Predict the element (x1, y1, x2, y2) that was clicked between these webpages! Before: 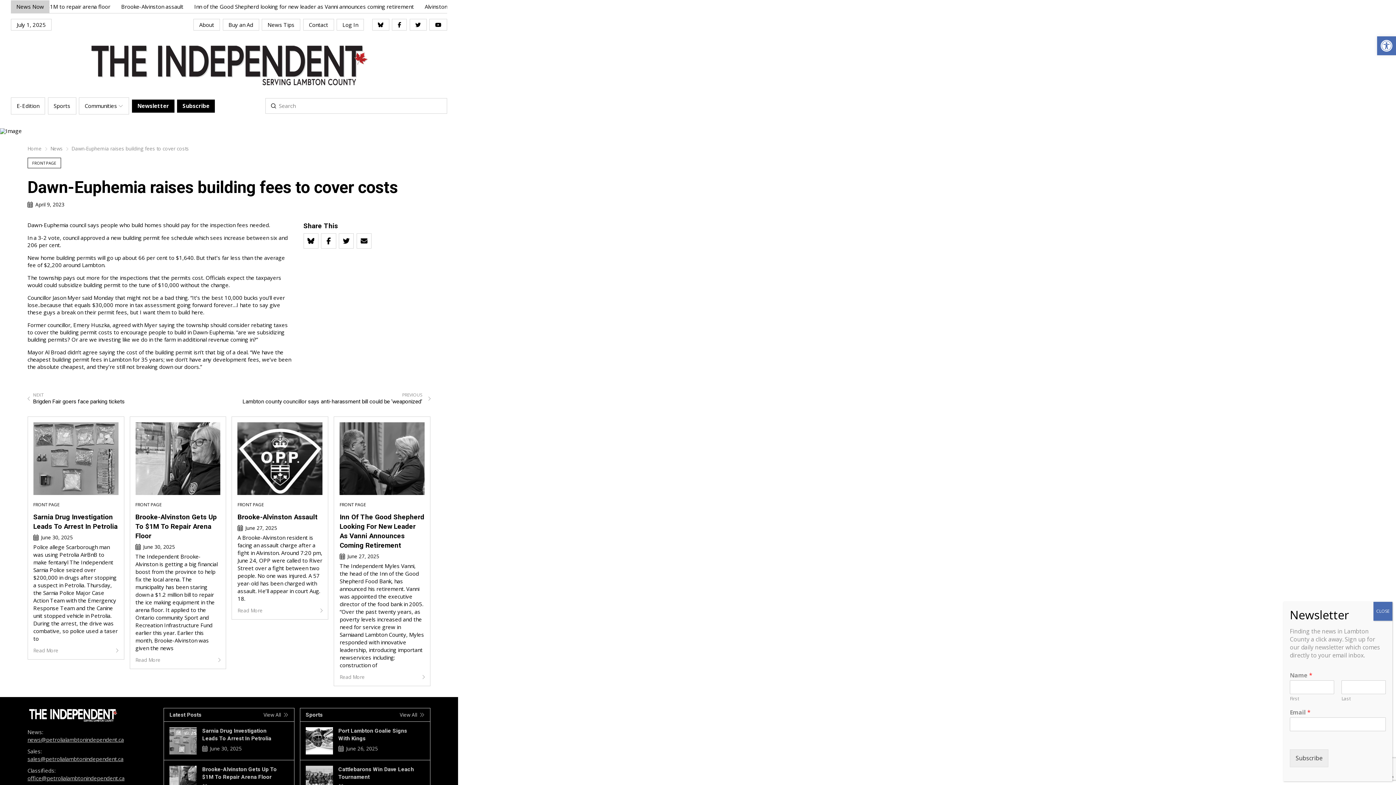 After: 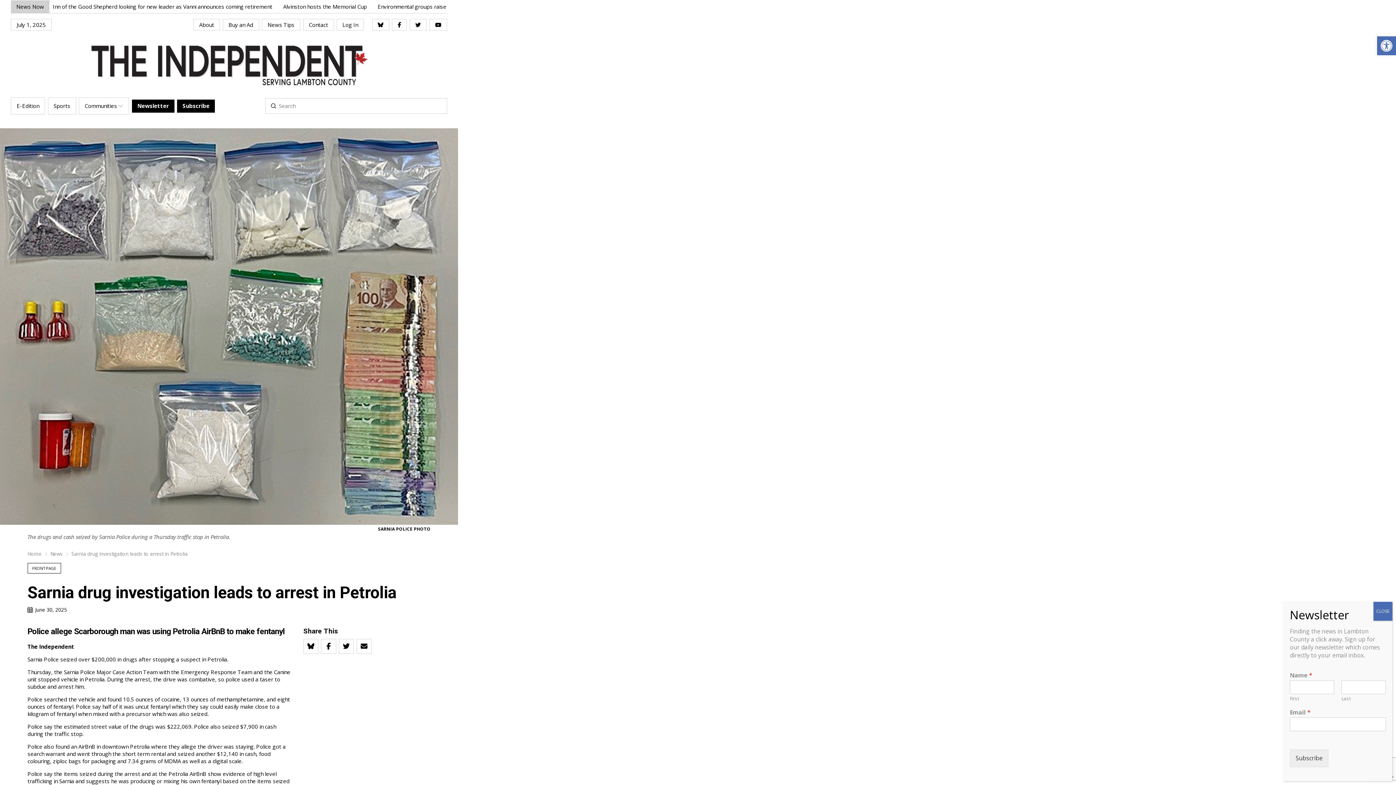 Action: bbox: (202, 727, 279, 743) label: Sarnia Drug Investigation Leads To Arrest In Petrolia